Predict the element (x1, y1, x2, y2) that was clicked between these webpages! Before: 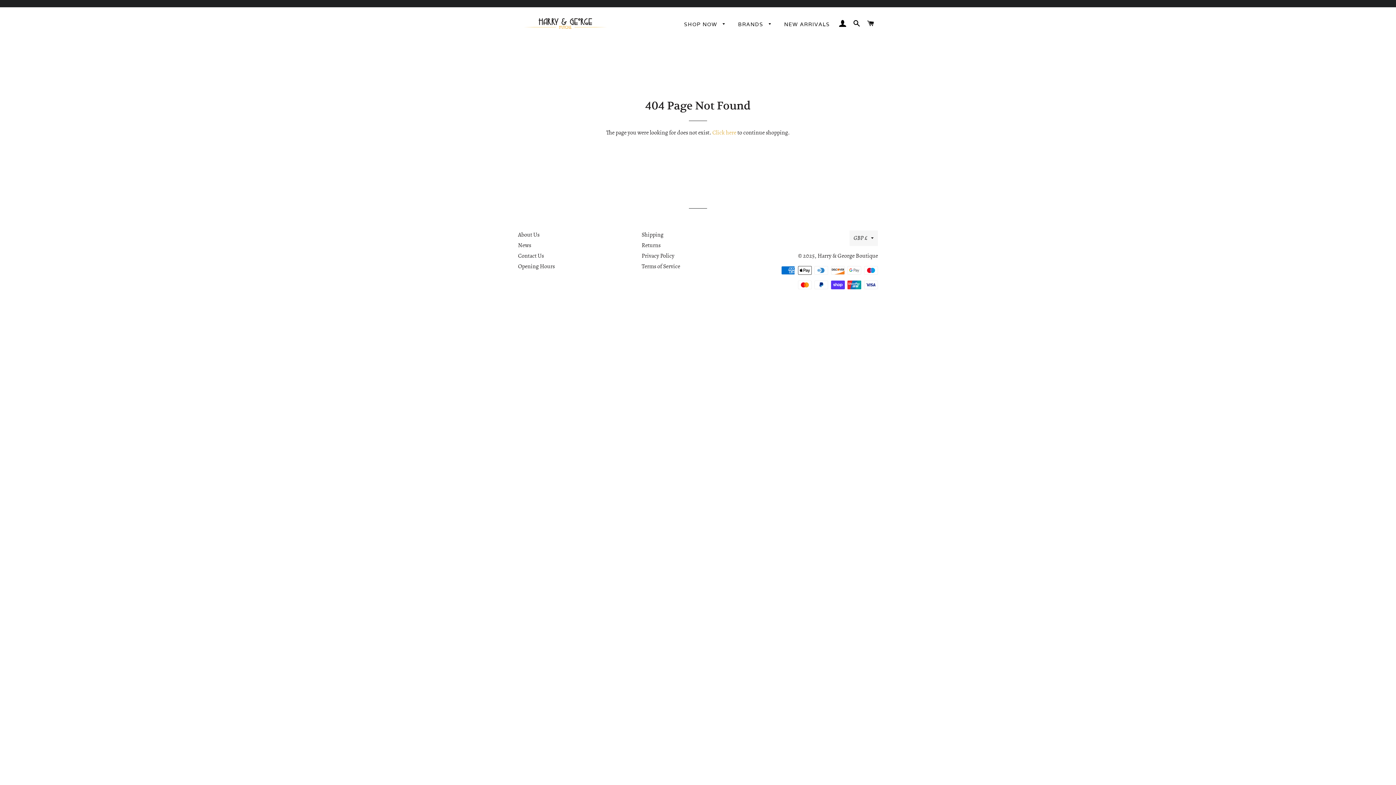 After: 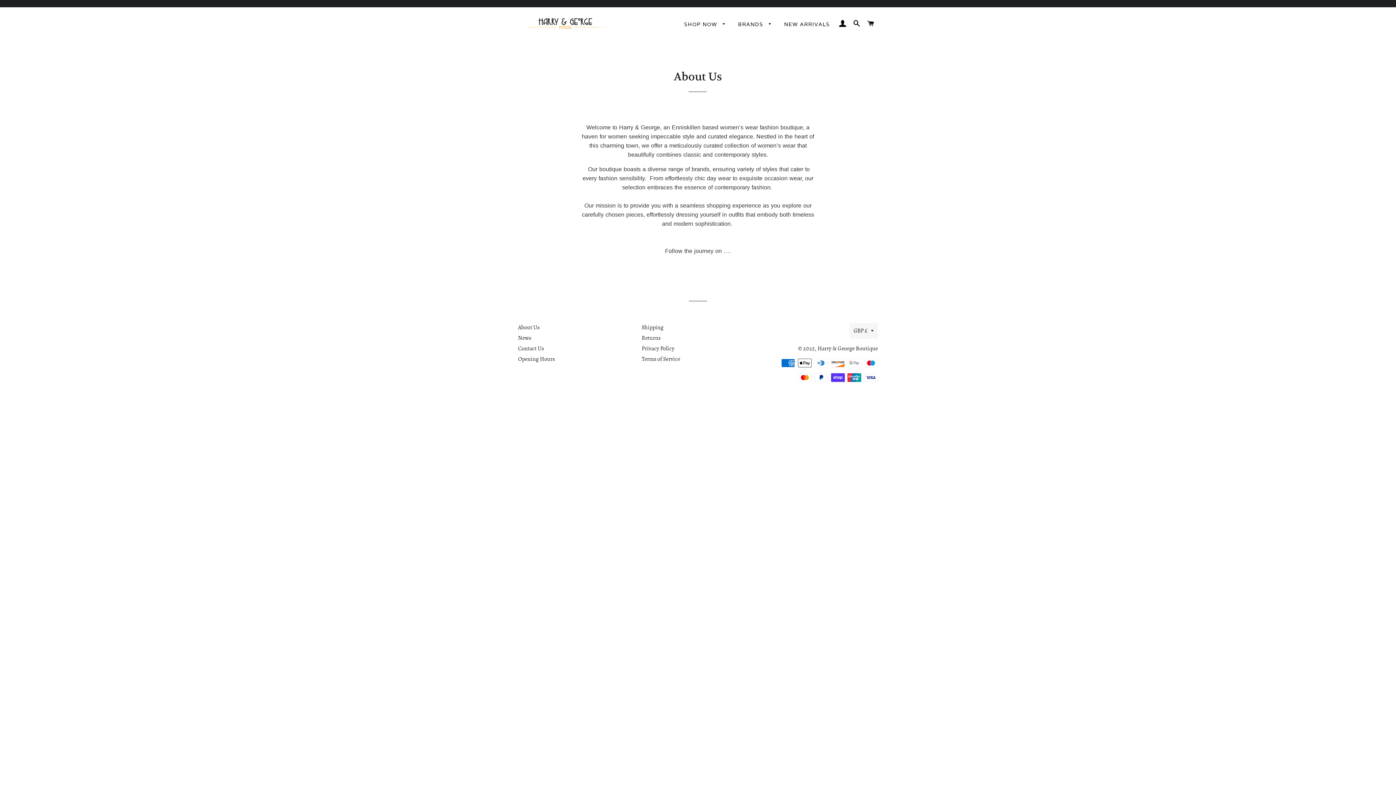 Action: bbox: (518, 230, 539, 238) label: About Us